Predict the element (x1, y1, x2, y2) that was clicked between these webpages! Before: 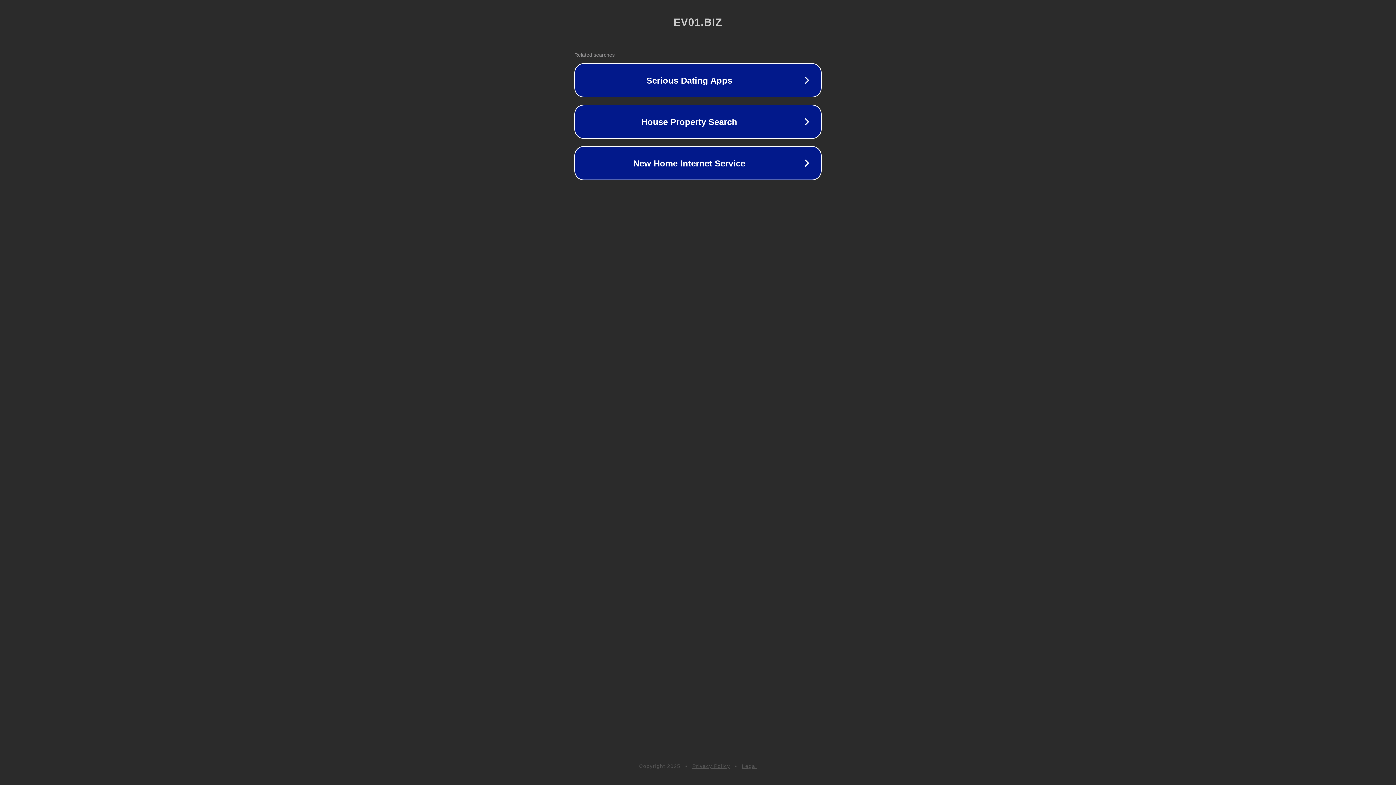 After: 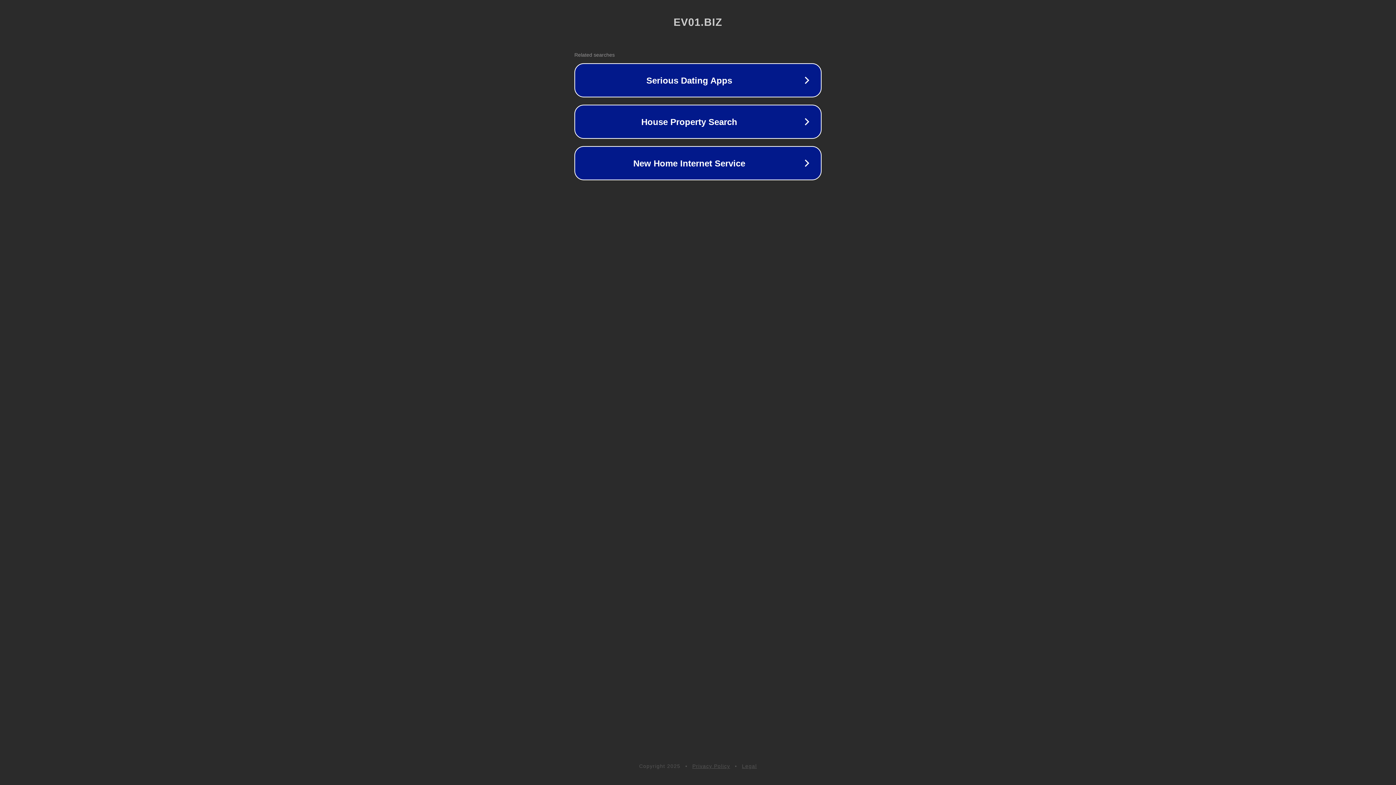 Action: label: Legal bbox: (742, 763, 757, 769)